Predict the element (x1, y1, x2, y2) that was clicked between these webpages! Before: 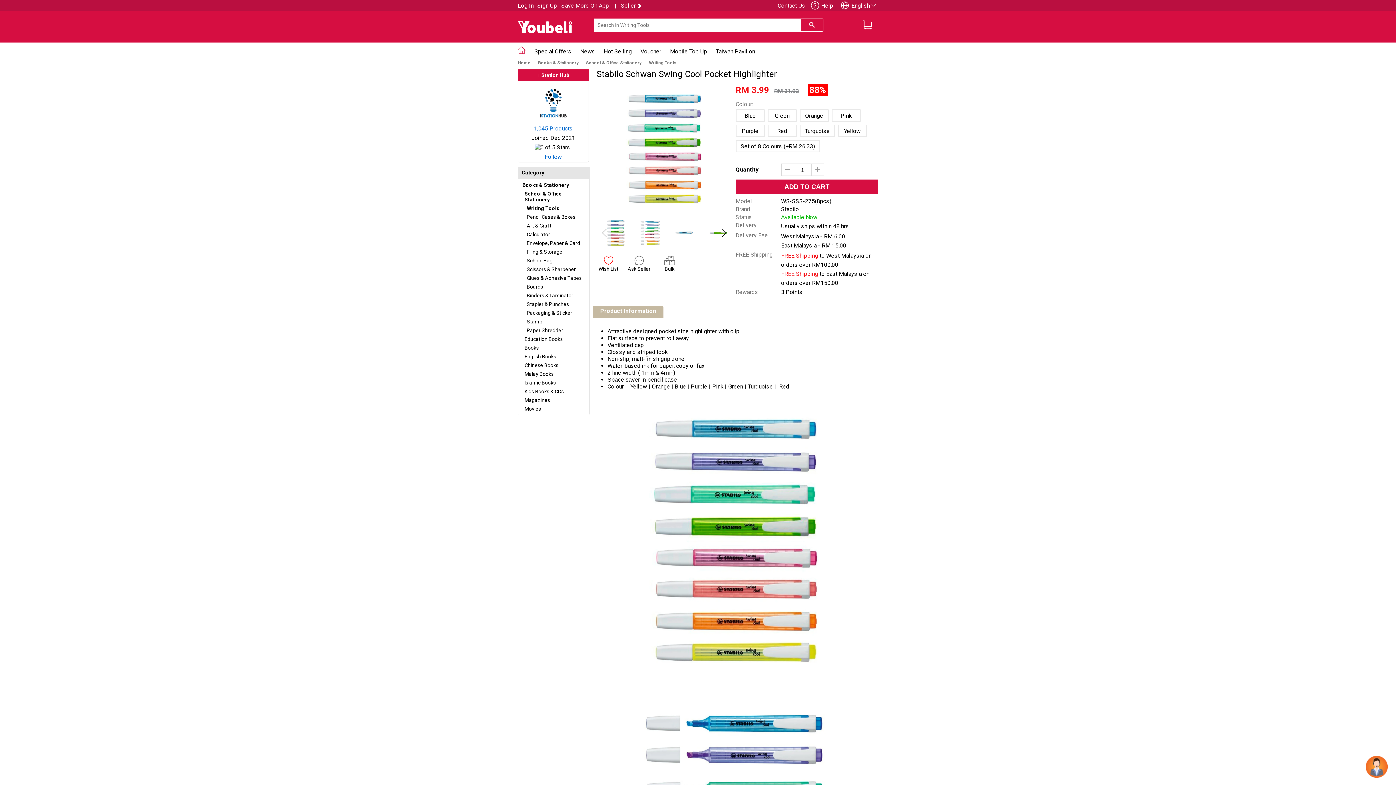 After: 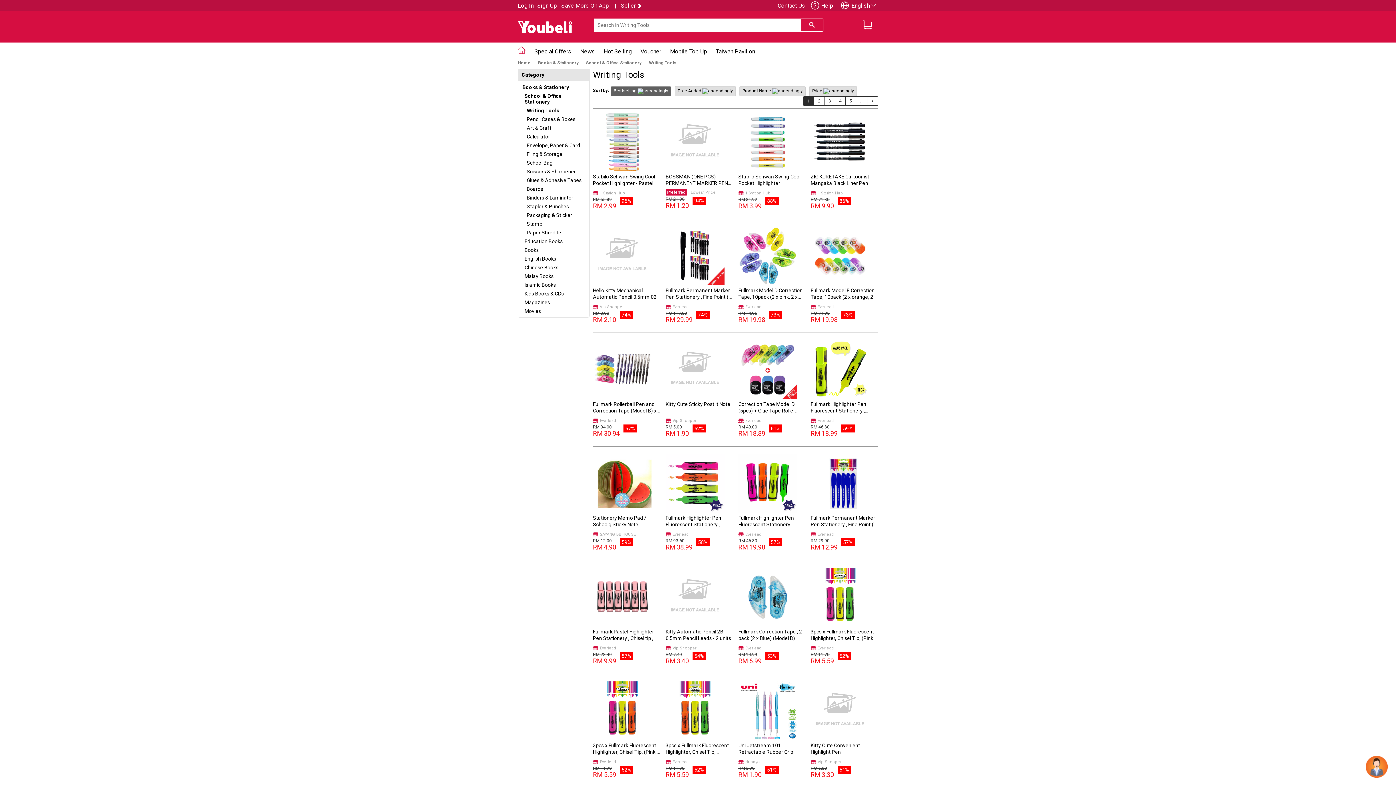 Action: label: Writing Tools bbox: (526, 205, 559, 211)